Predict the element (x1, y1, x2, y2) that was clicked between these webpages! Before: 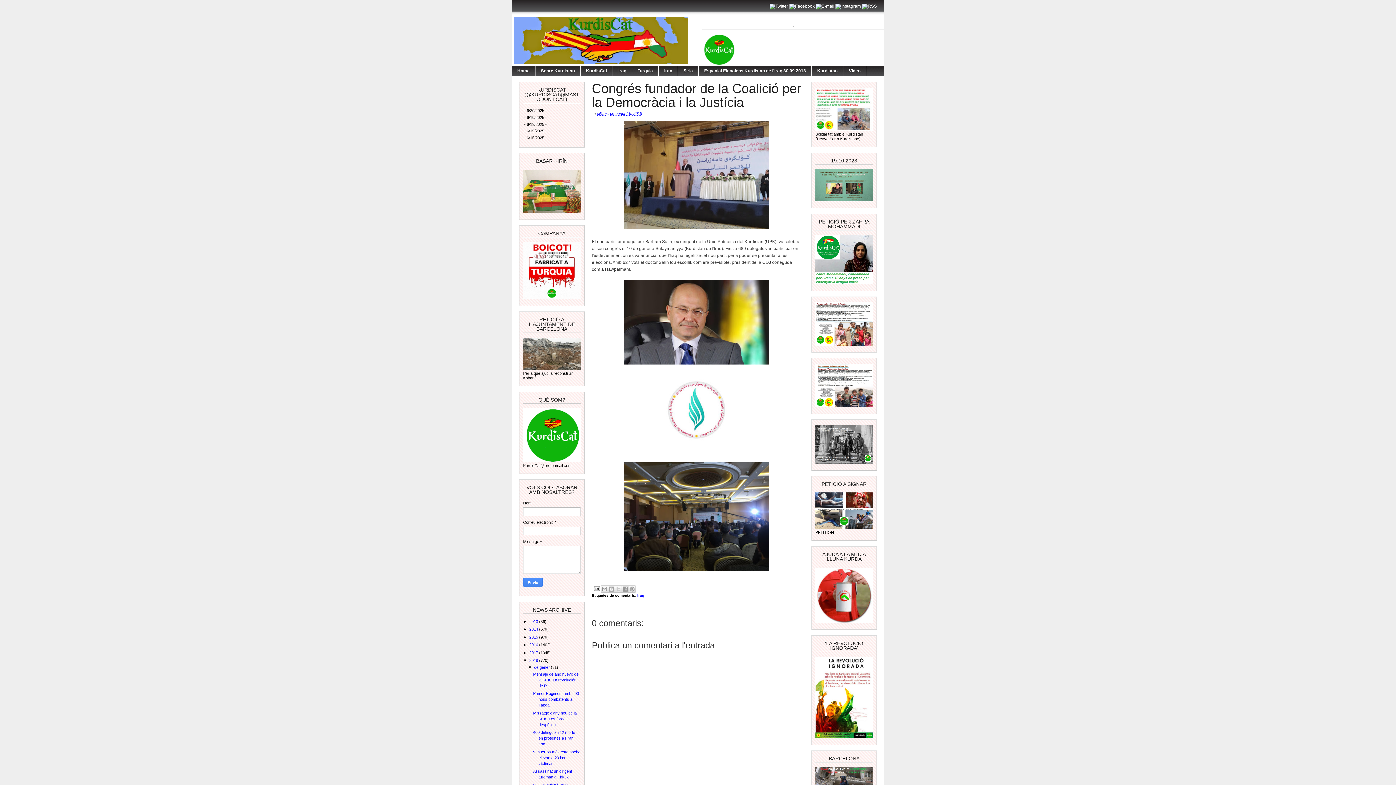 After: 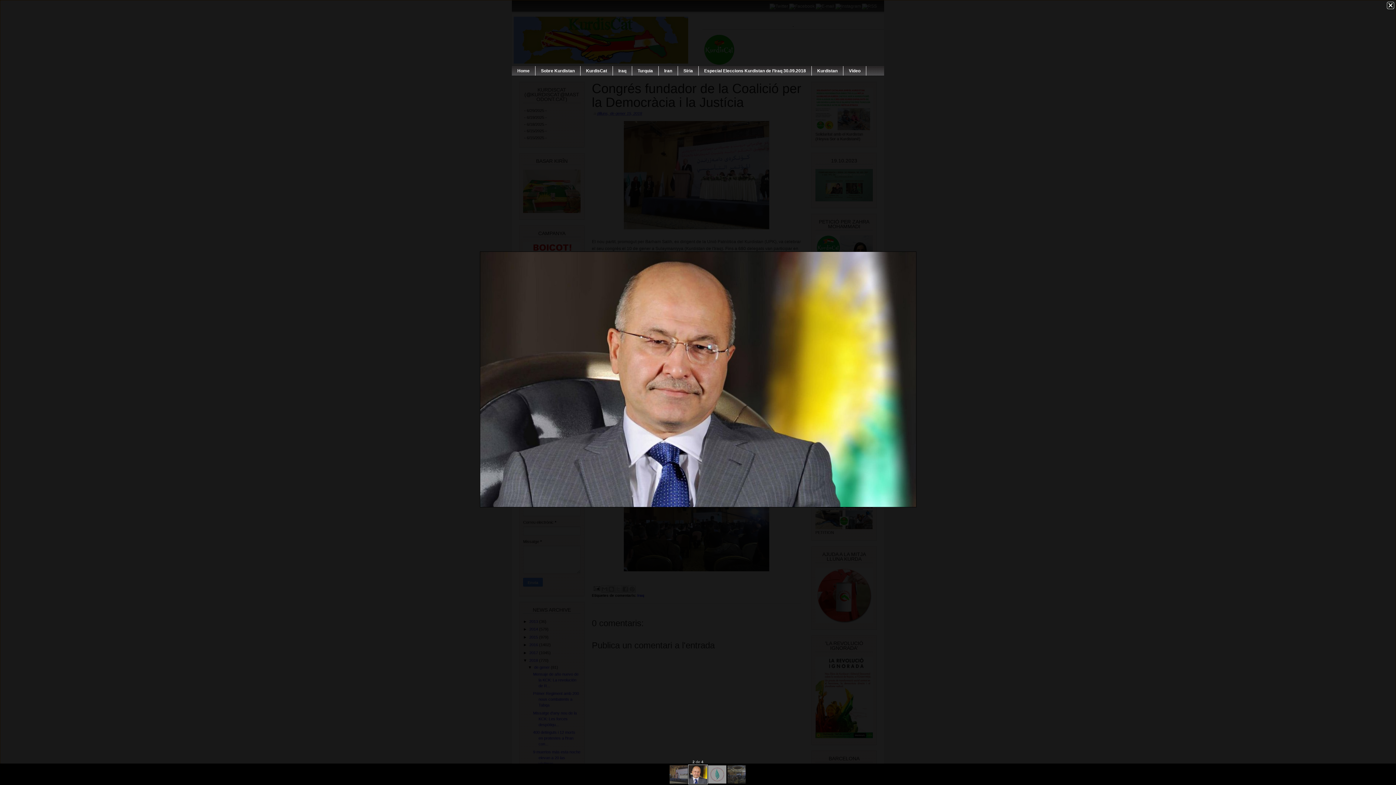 Action: bbox: (624, 360, 769, 365)